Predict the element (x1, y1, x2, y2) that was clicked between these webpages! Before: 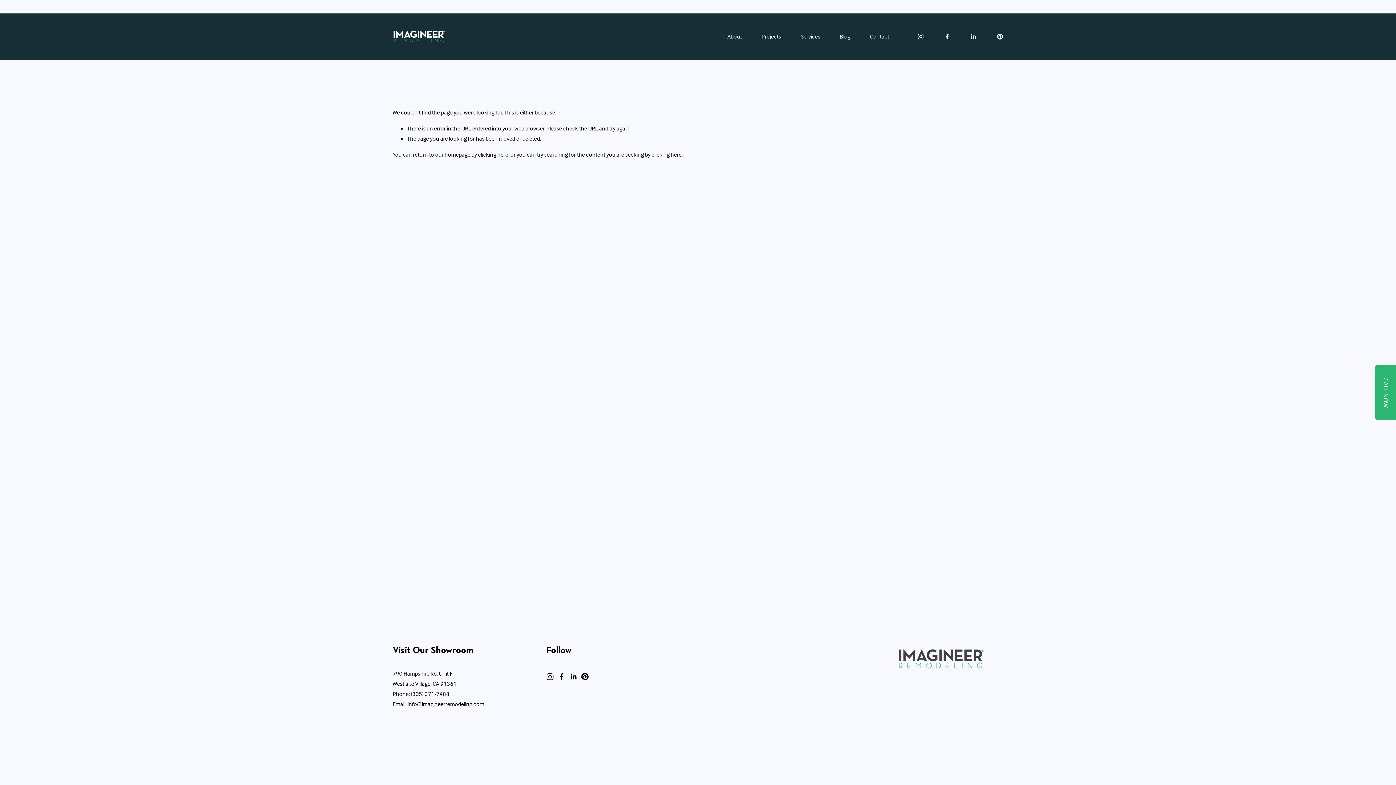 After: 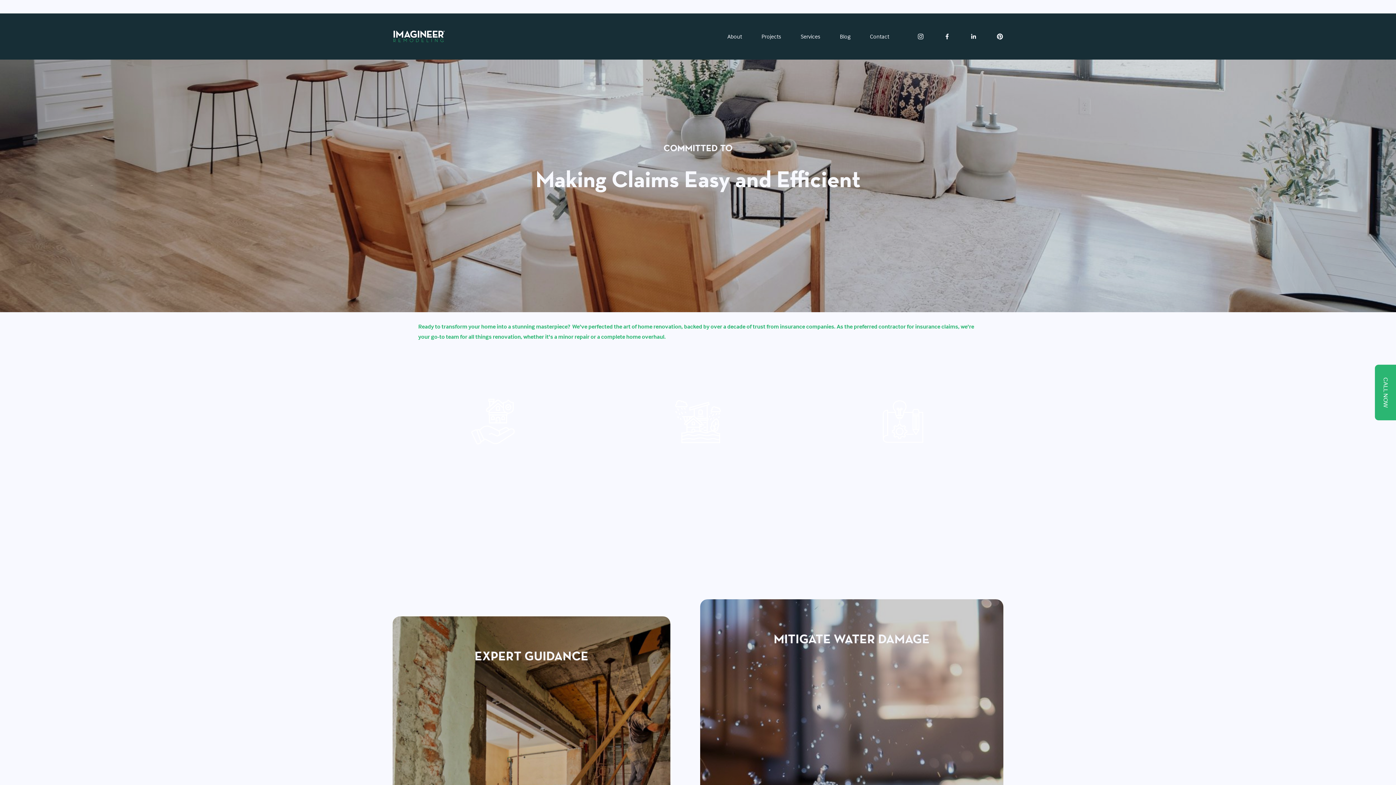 Action: bbox: (392, 27, 444, 45)